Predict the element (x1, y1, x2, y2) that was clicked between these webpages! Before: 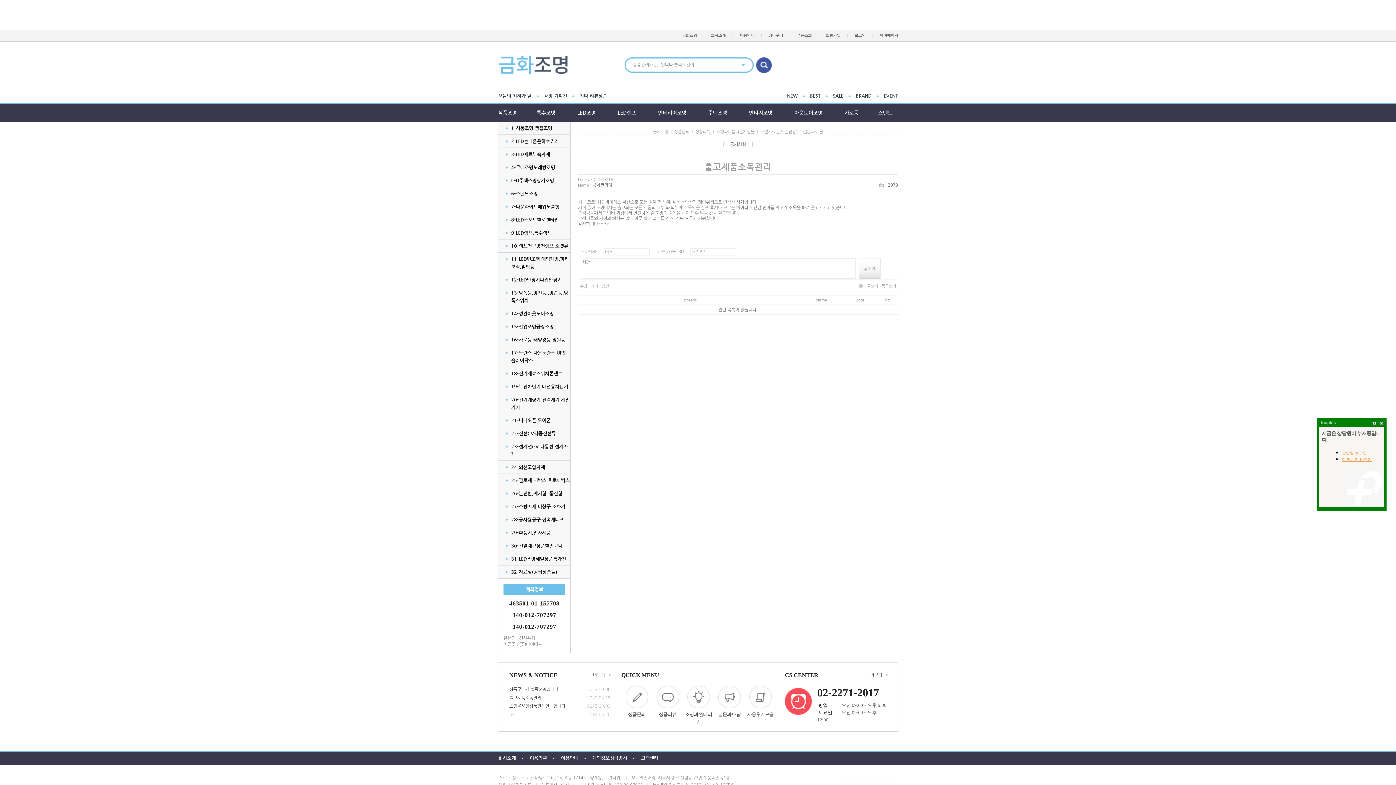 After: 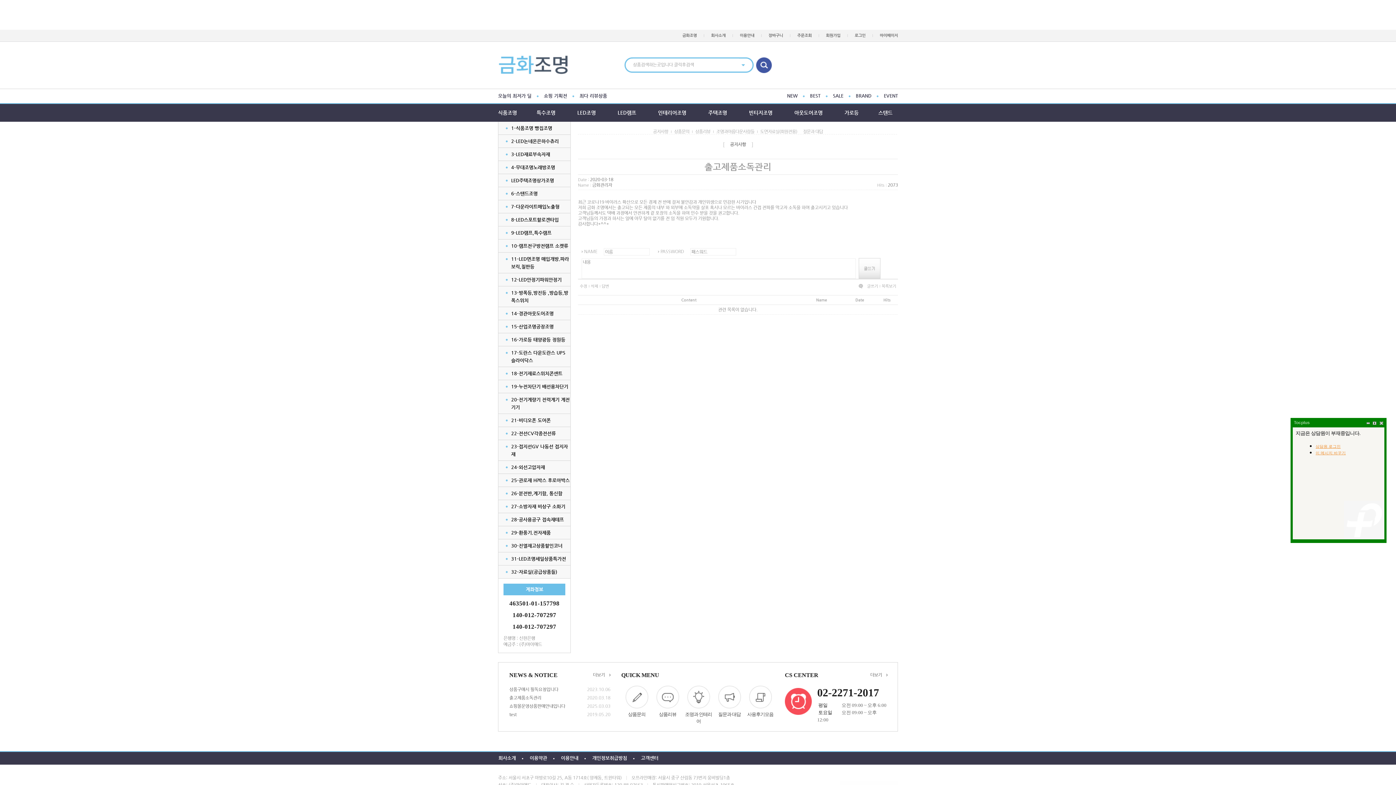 Action: bbox: (1372, 420, 1377, 425)